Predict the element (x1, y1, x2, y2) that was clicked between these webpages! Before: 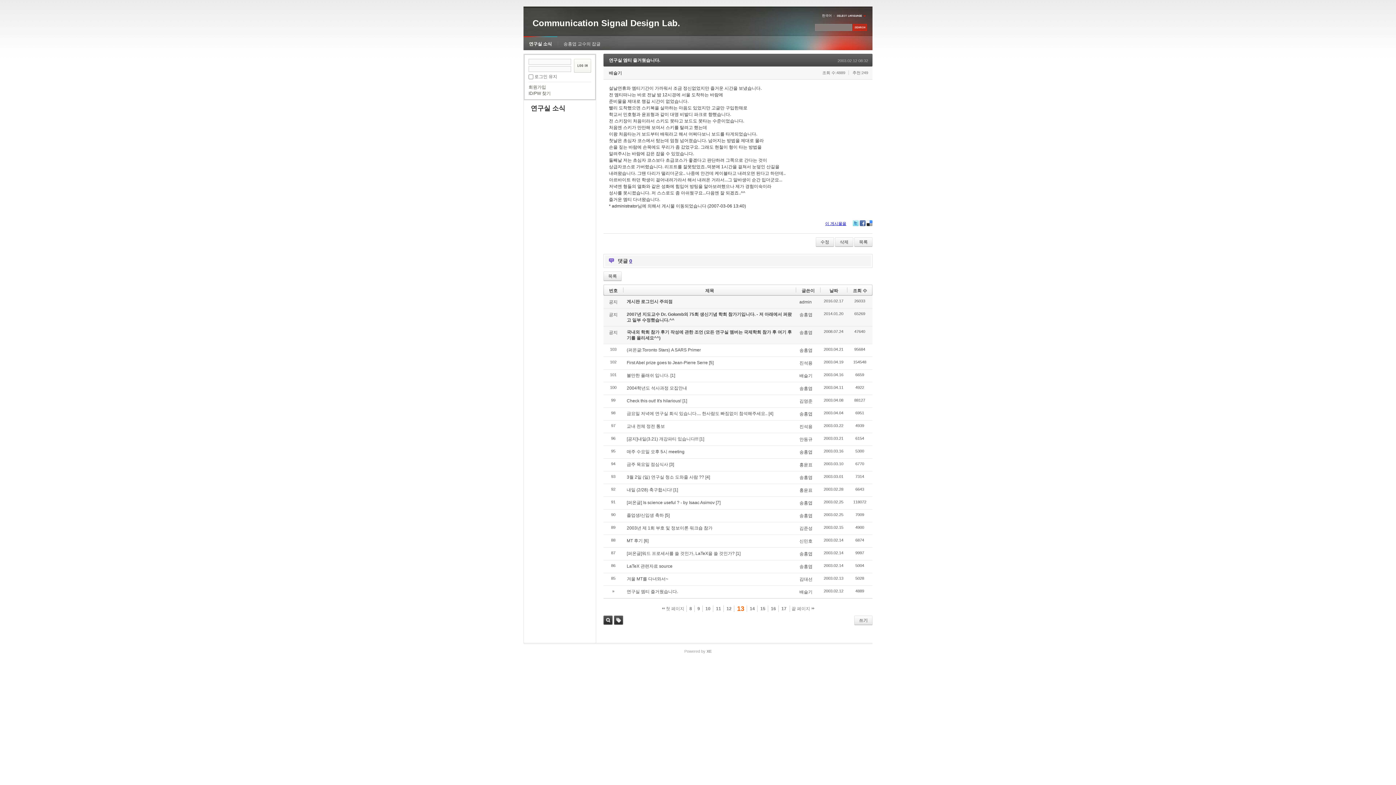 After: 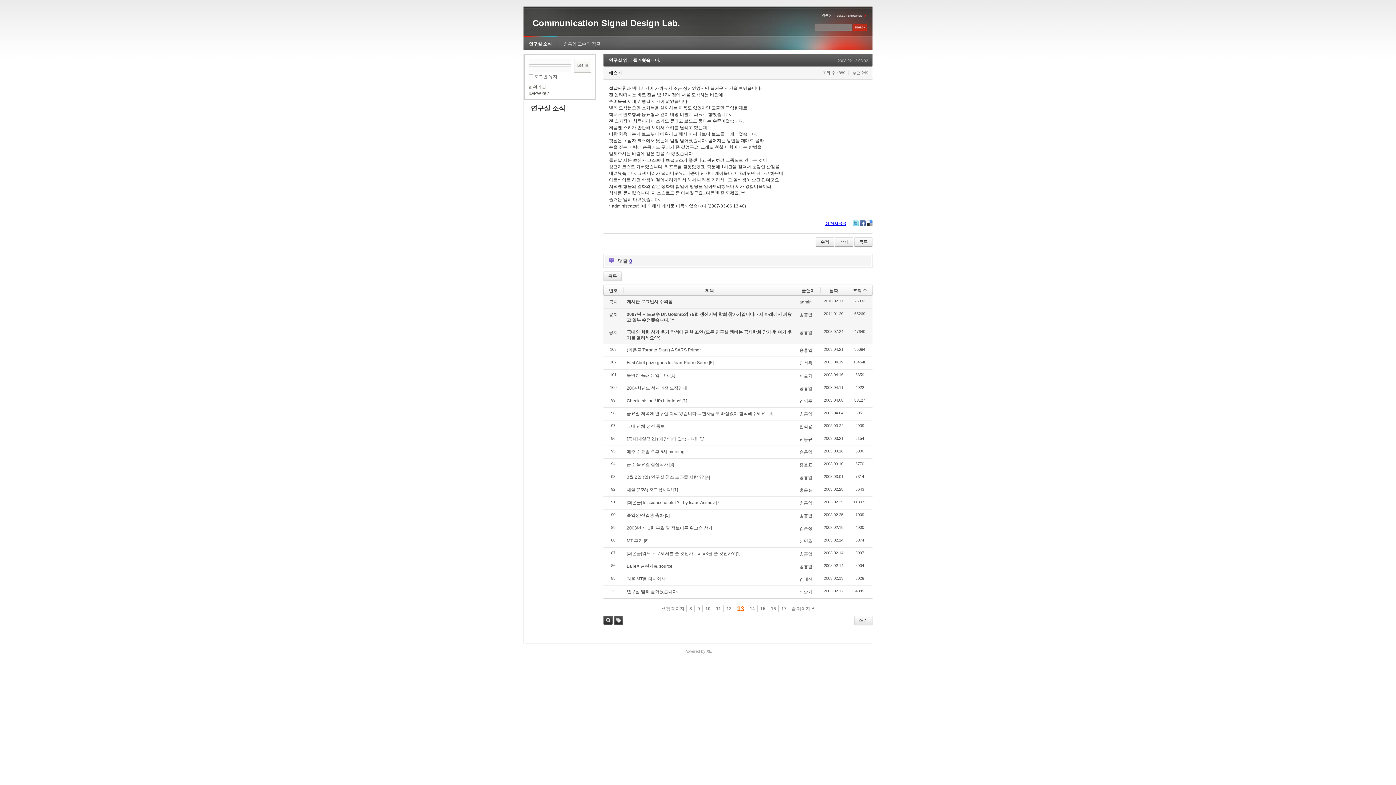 Action: label: 배슬기 bbox: (799, 589, 812, 594)